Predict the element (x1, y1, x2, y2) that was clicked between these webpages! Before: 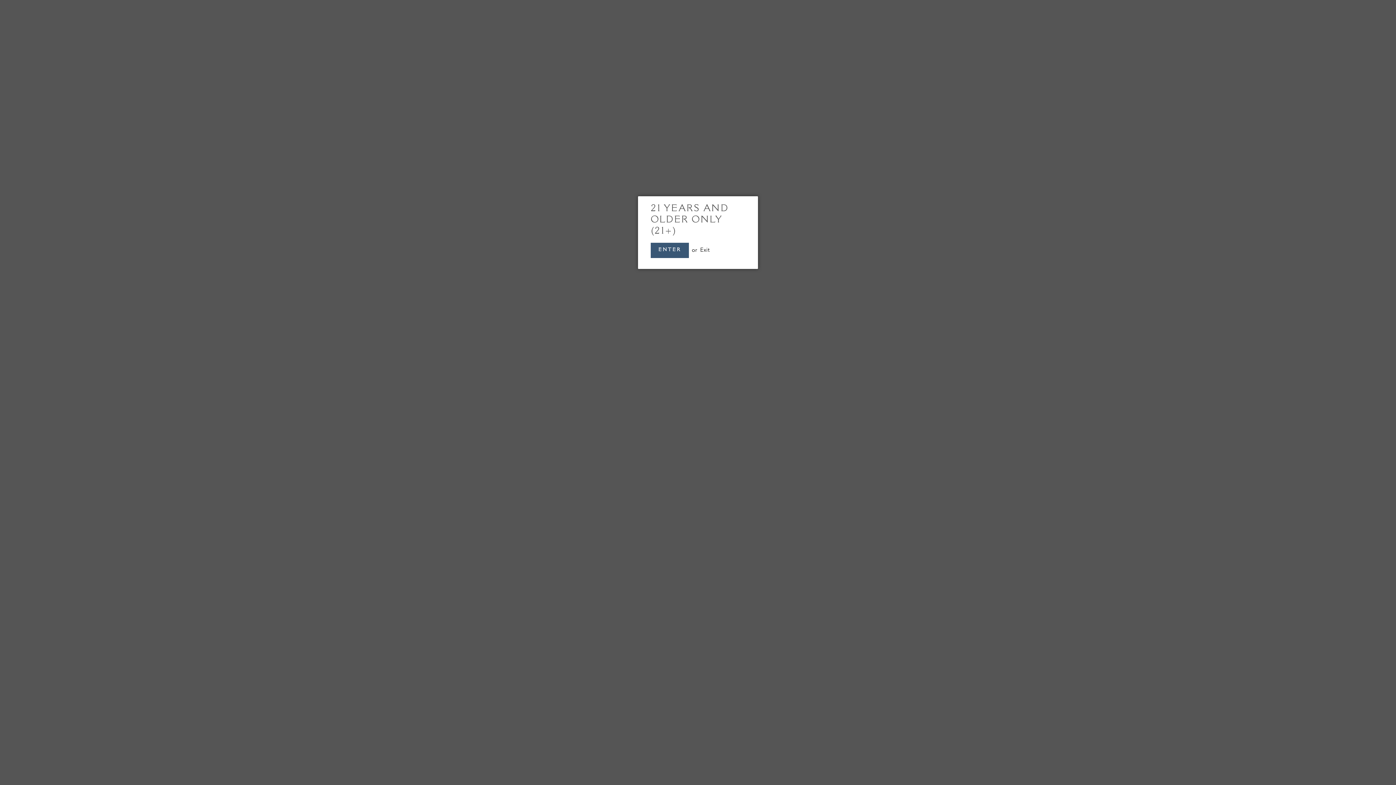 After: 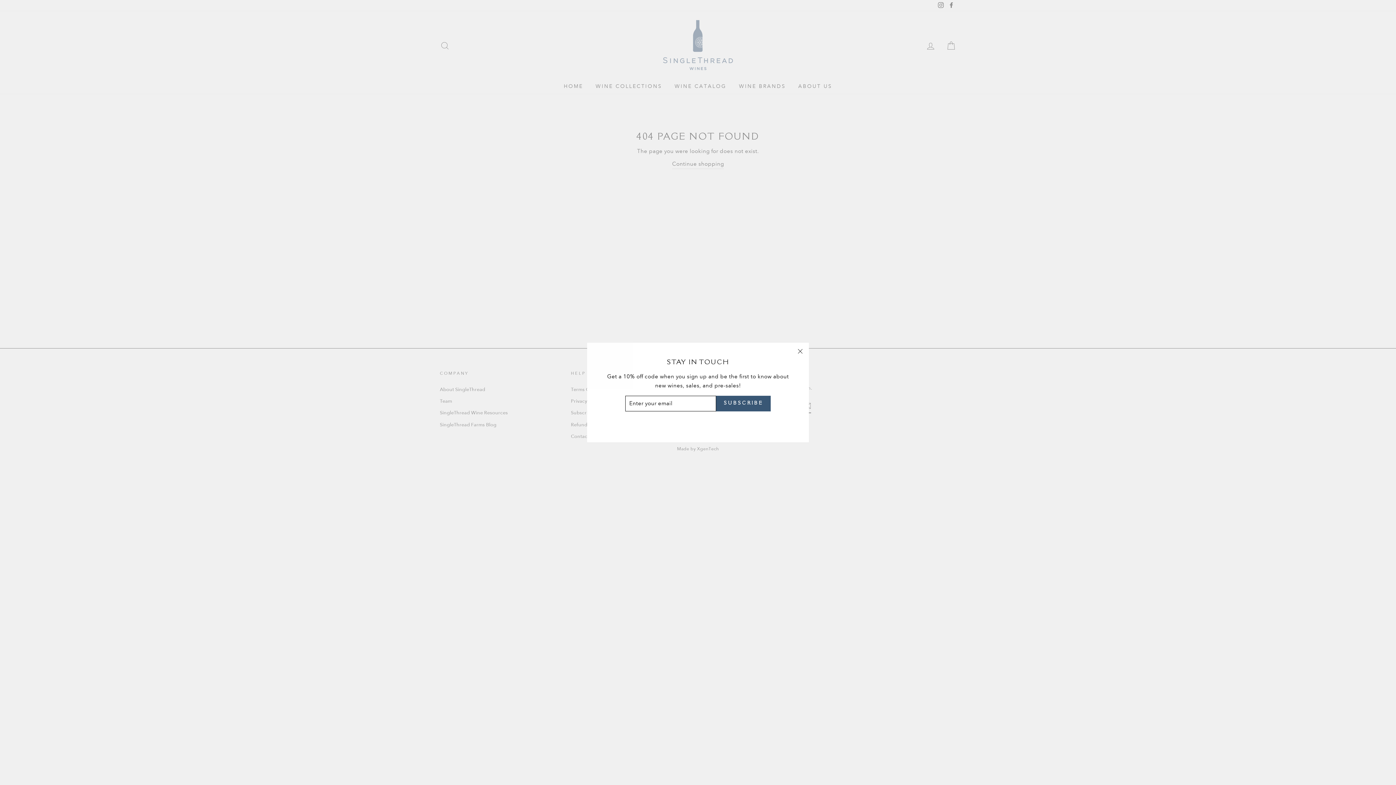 Action: bbox: (650, 242, 688, 258) label: ENTER